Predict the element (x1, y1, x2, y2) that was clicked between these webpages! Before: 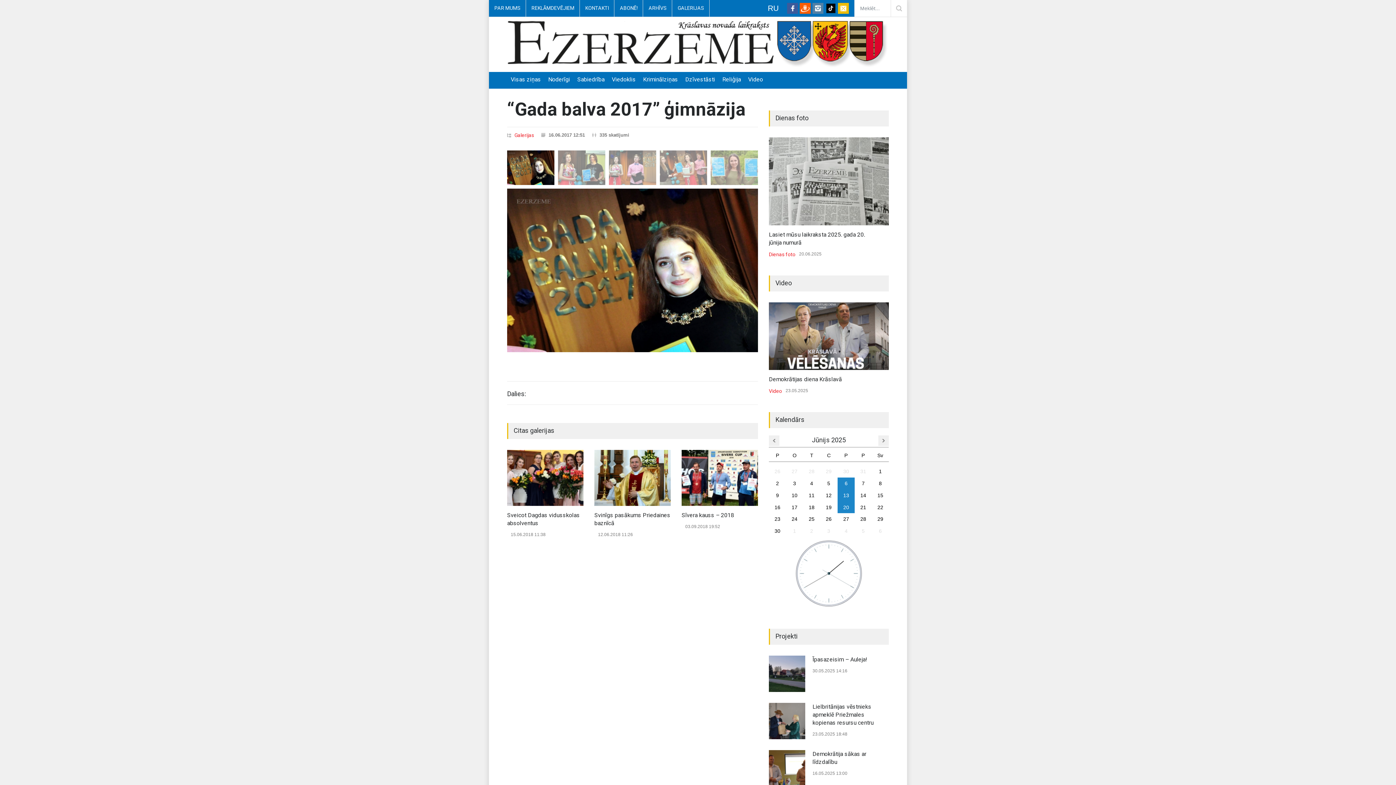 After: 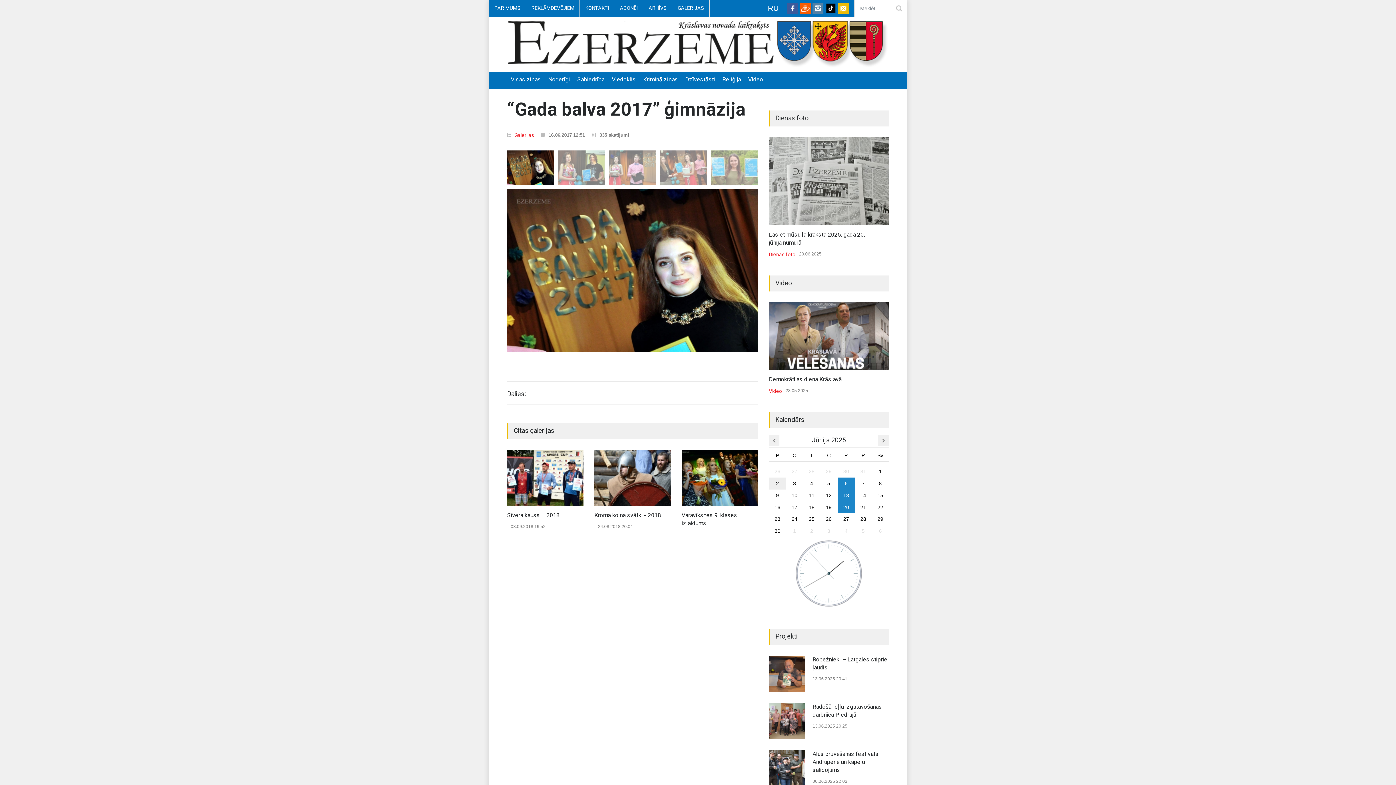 Action: label: 2 bbox: (769, 477, 786, 489)